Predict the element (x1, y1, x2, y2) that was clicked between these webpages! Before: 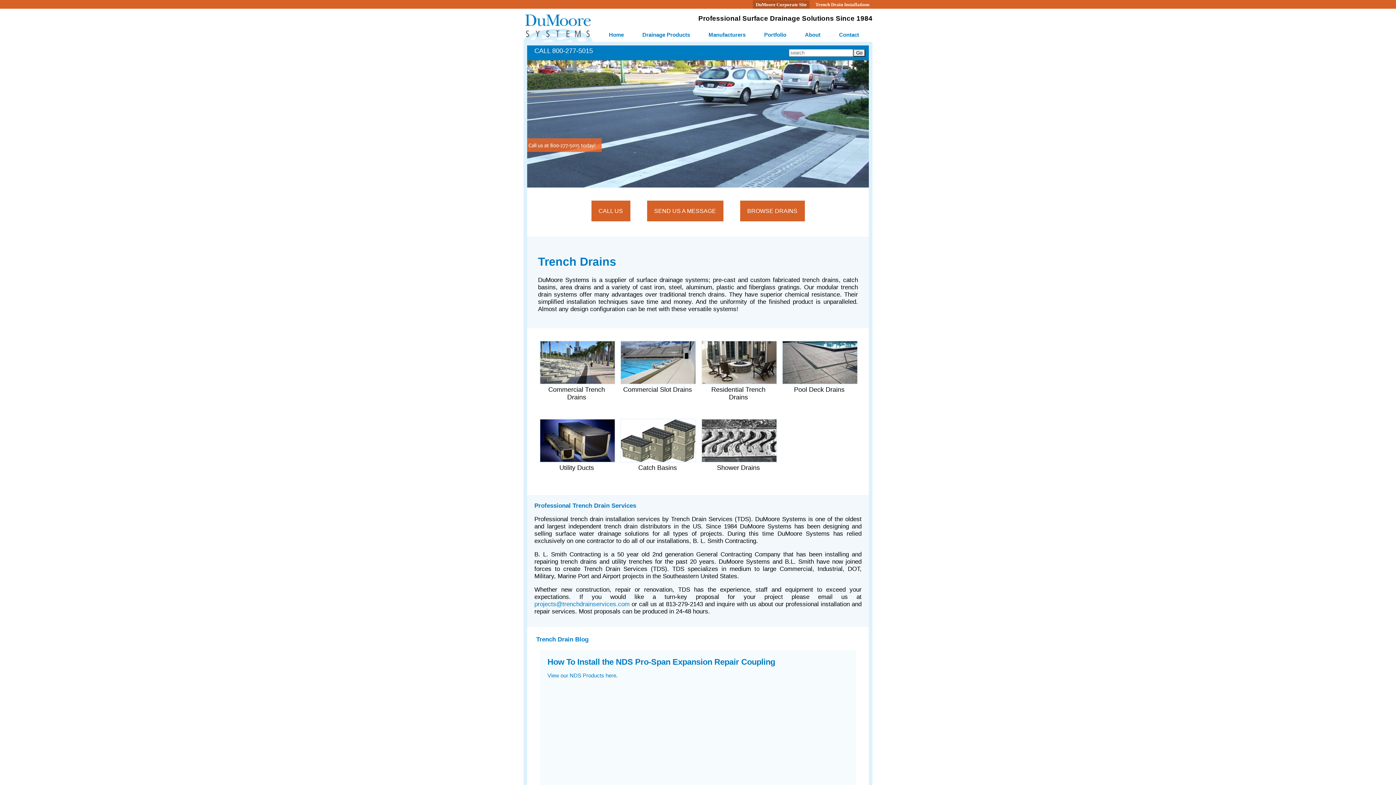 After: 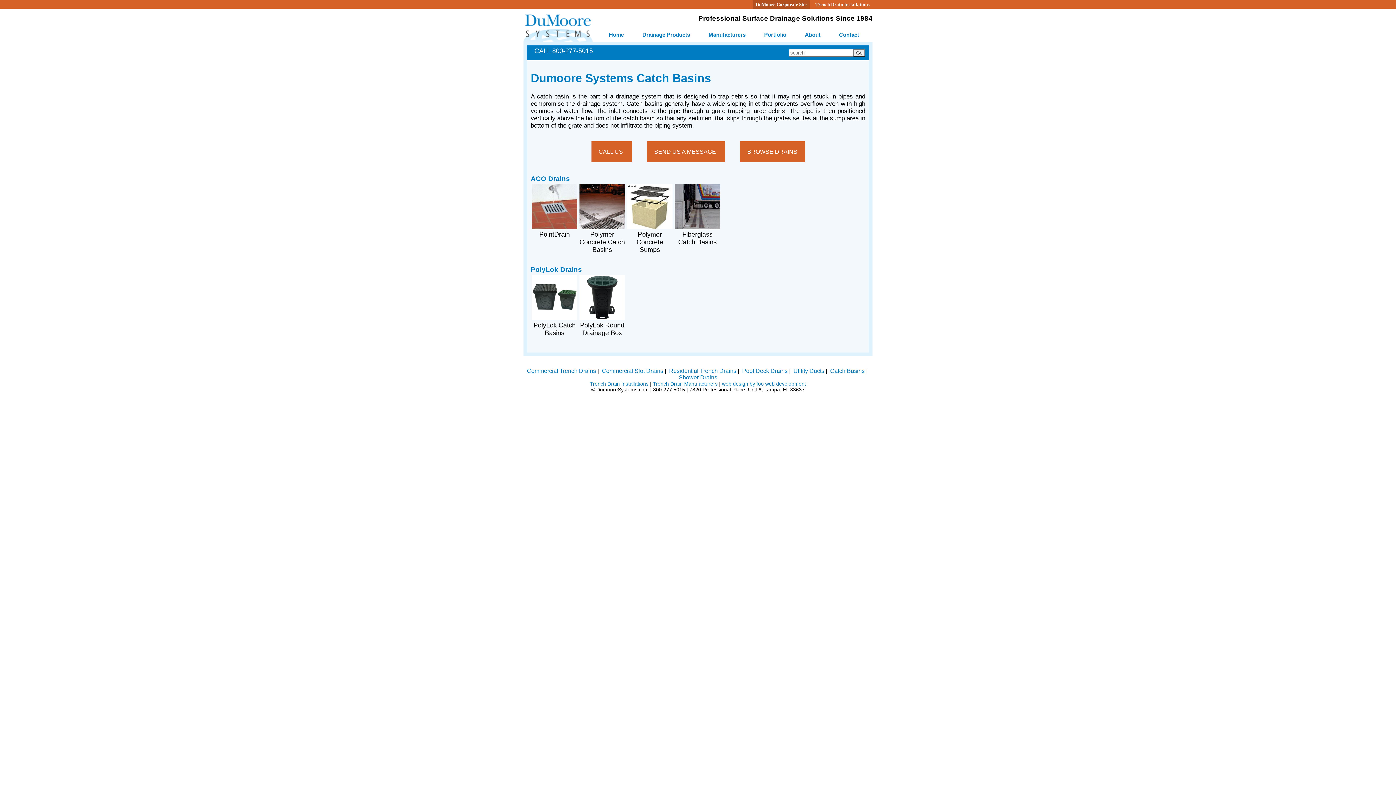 Action: label: Catch Basins bbox: (620, 457, 696, 472)